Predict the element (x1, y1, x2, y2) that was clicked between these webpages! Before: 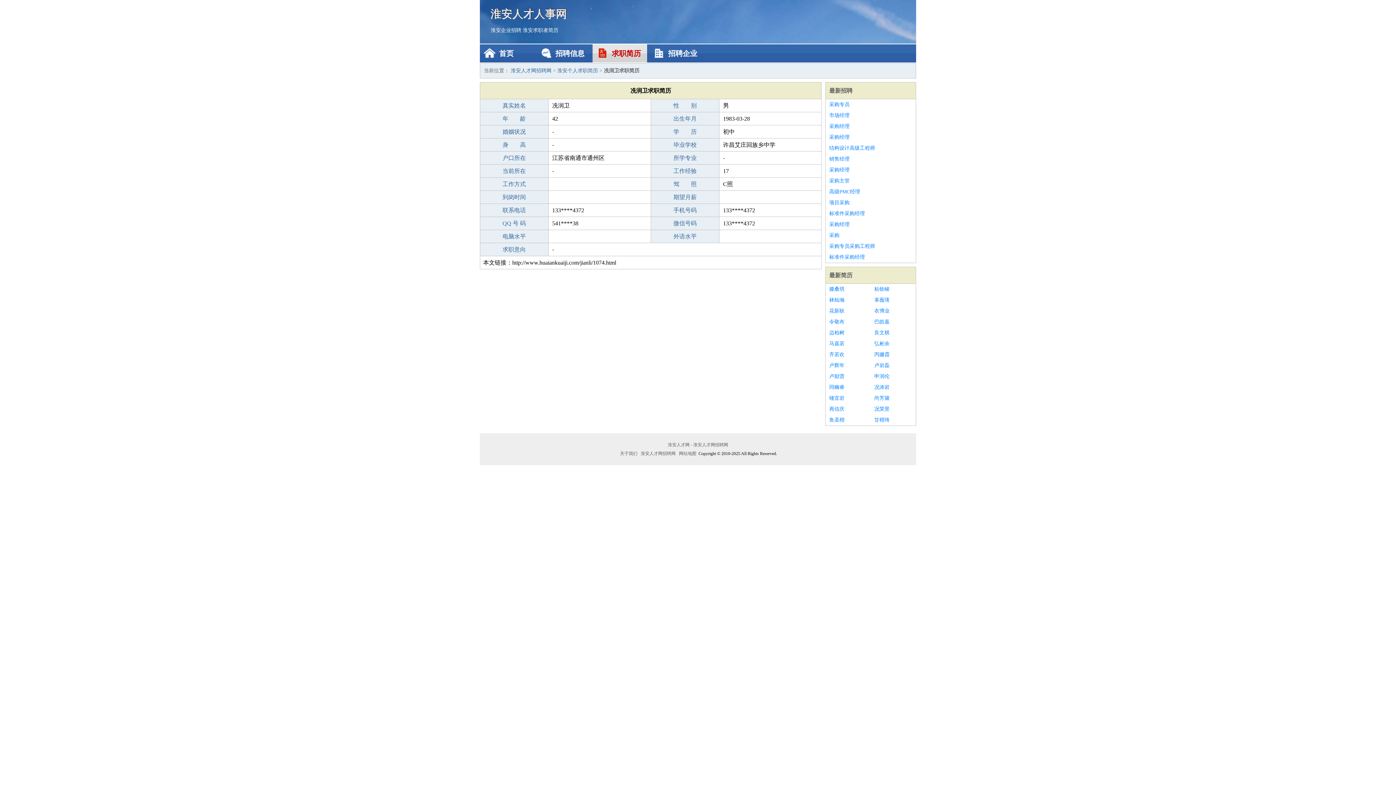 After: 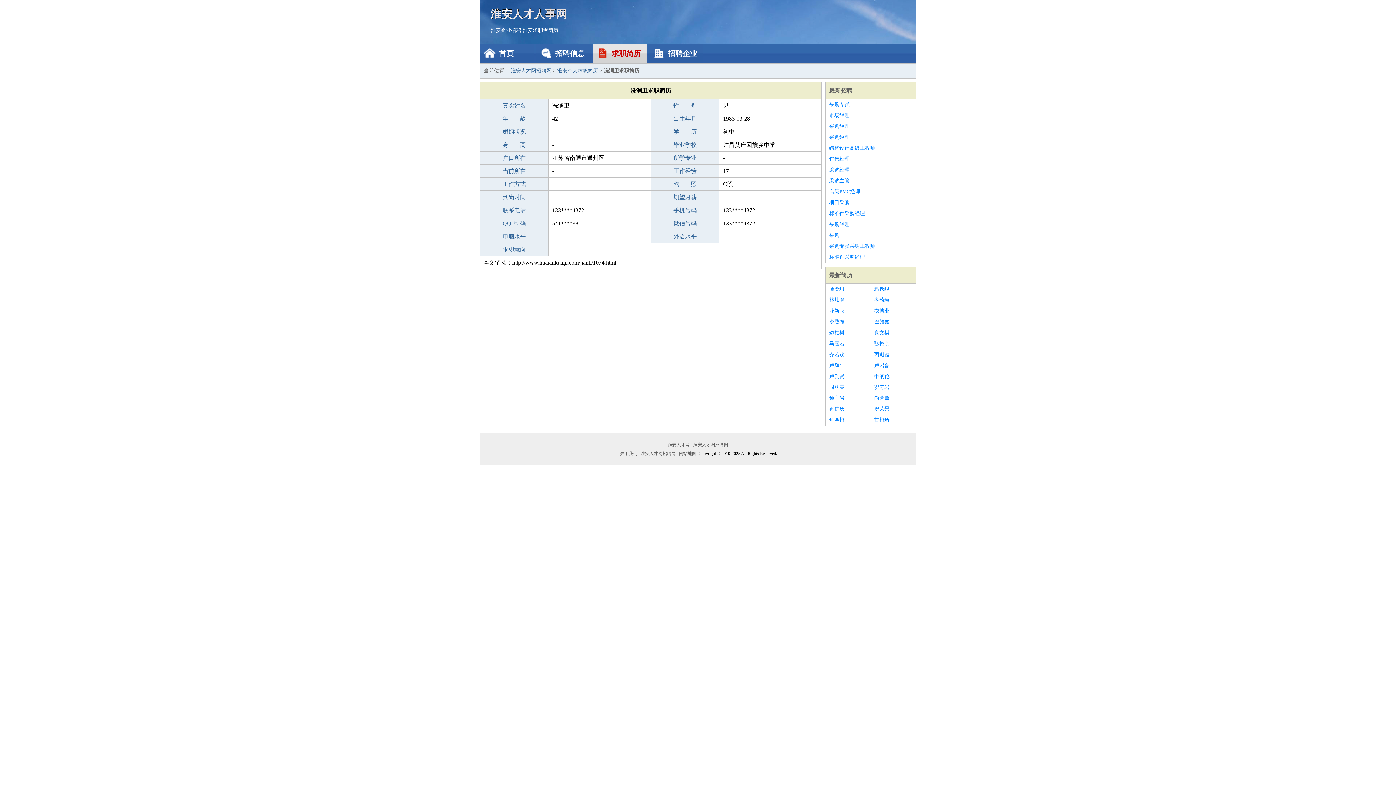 Action: bbox: (874, 294, 912, 305) label: 辜薇瑛